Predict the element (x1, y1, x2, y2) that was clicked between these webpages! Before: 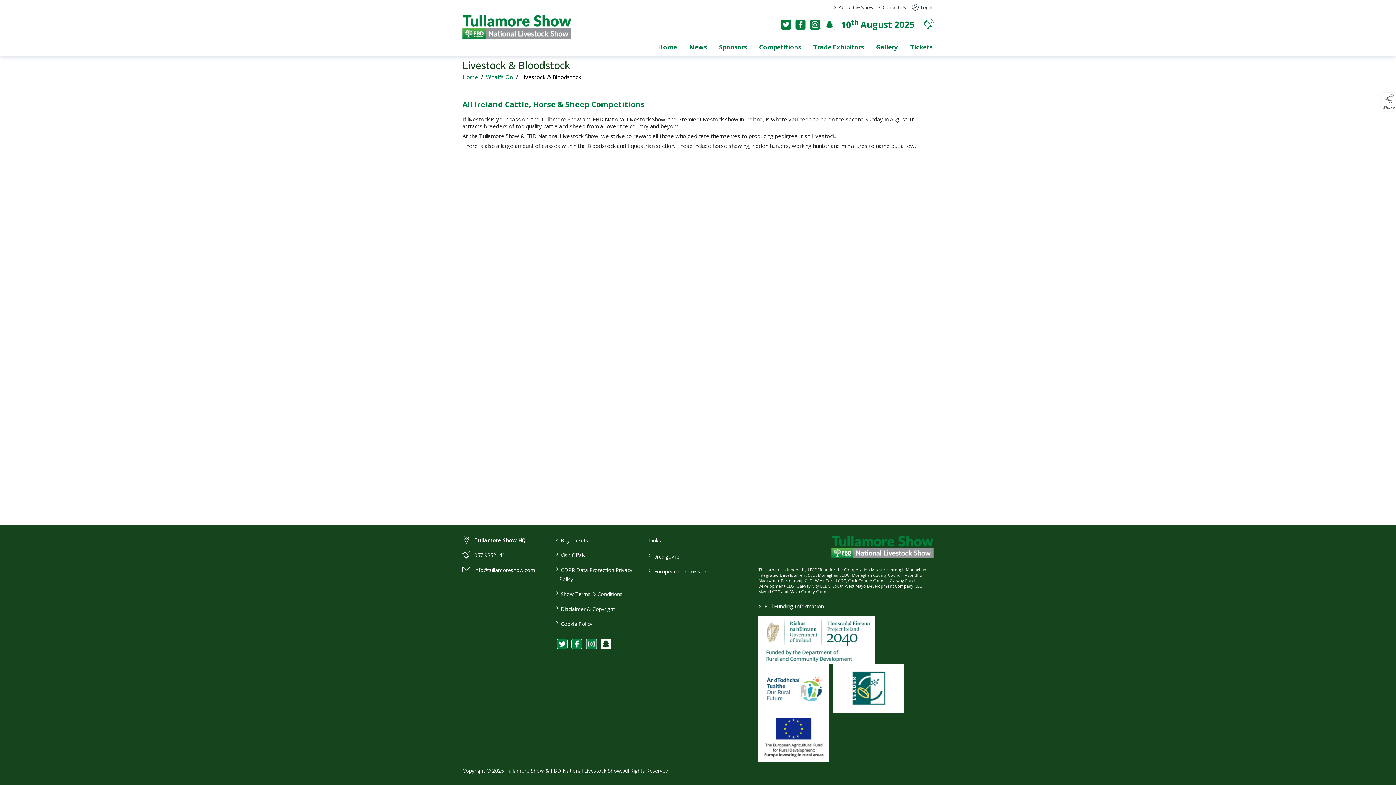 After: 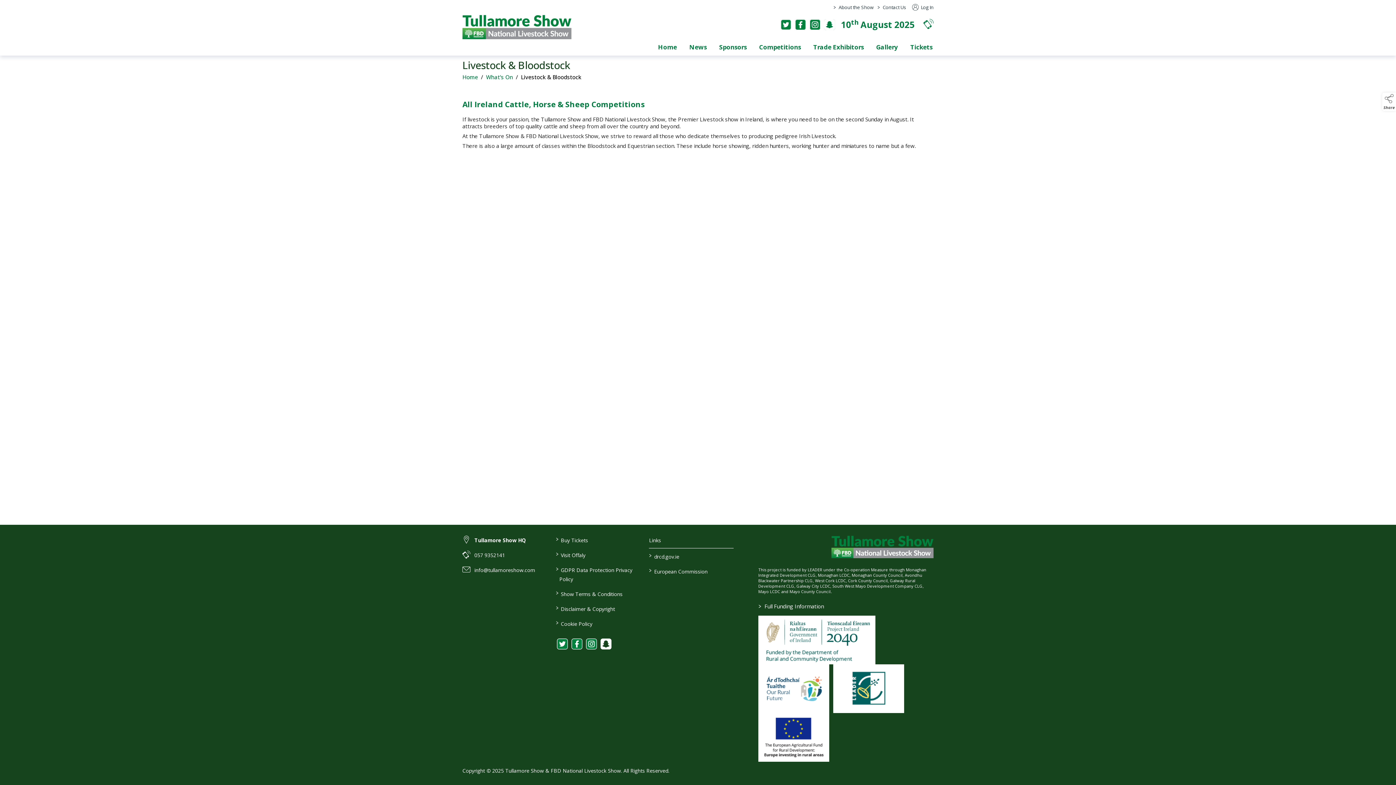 Action: label: link to twitter bbox: (780, 19, 791, 30)